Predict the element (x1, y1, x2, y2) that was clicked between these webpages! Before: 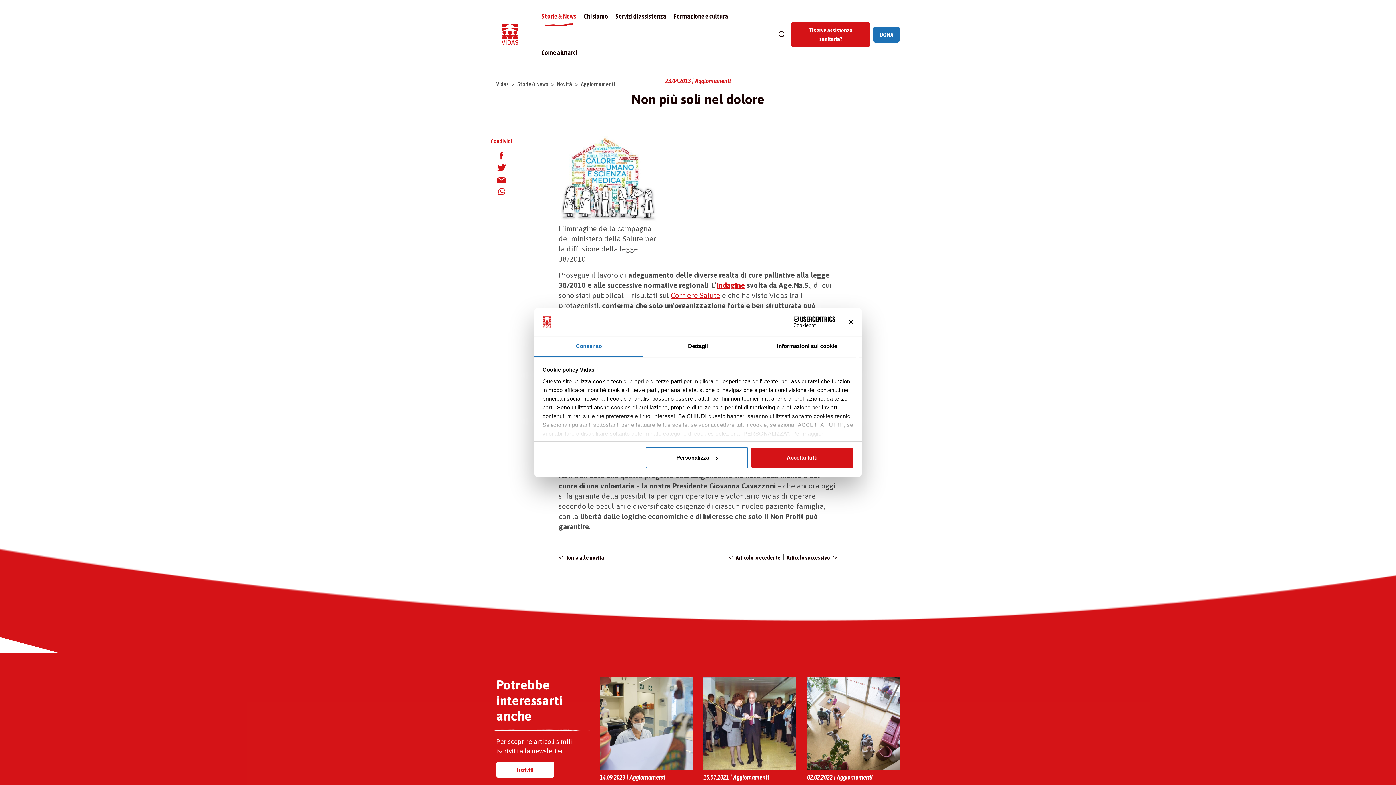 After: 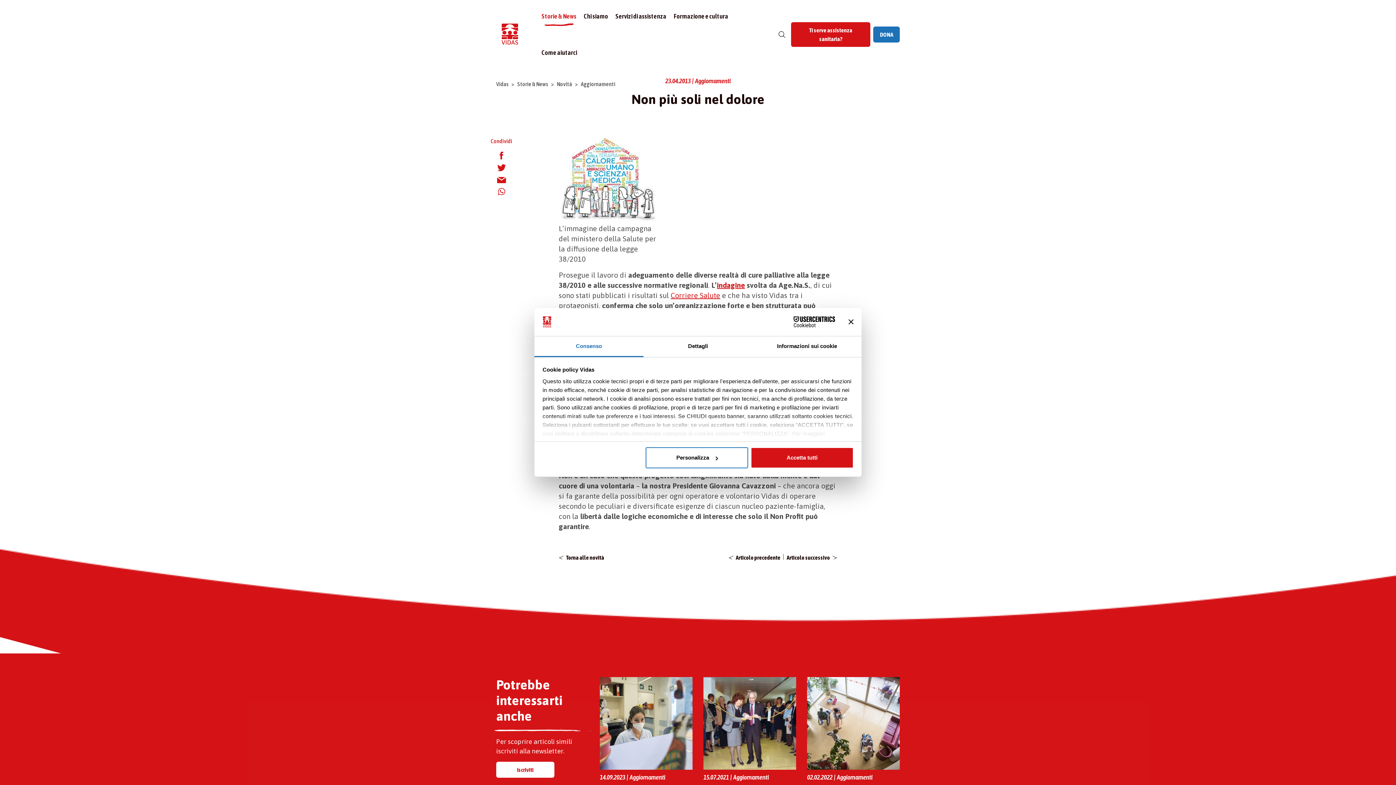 Action: label: Corriere Salute bbox: (670, 291, 720, 299)